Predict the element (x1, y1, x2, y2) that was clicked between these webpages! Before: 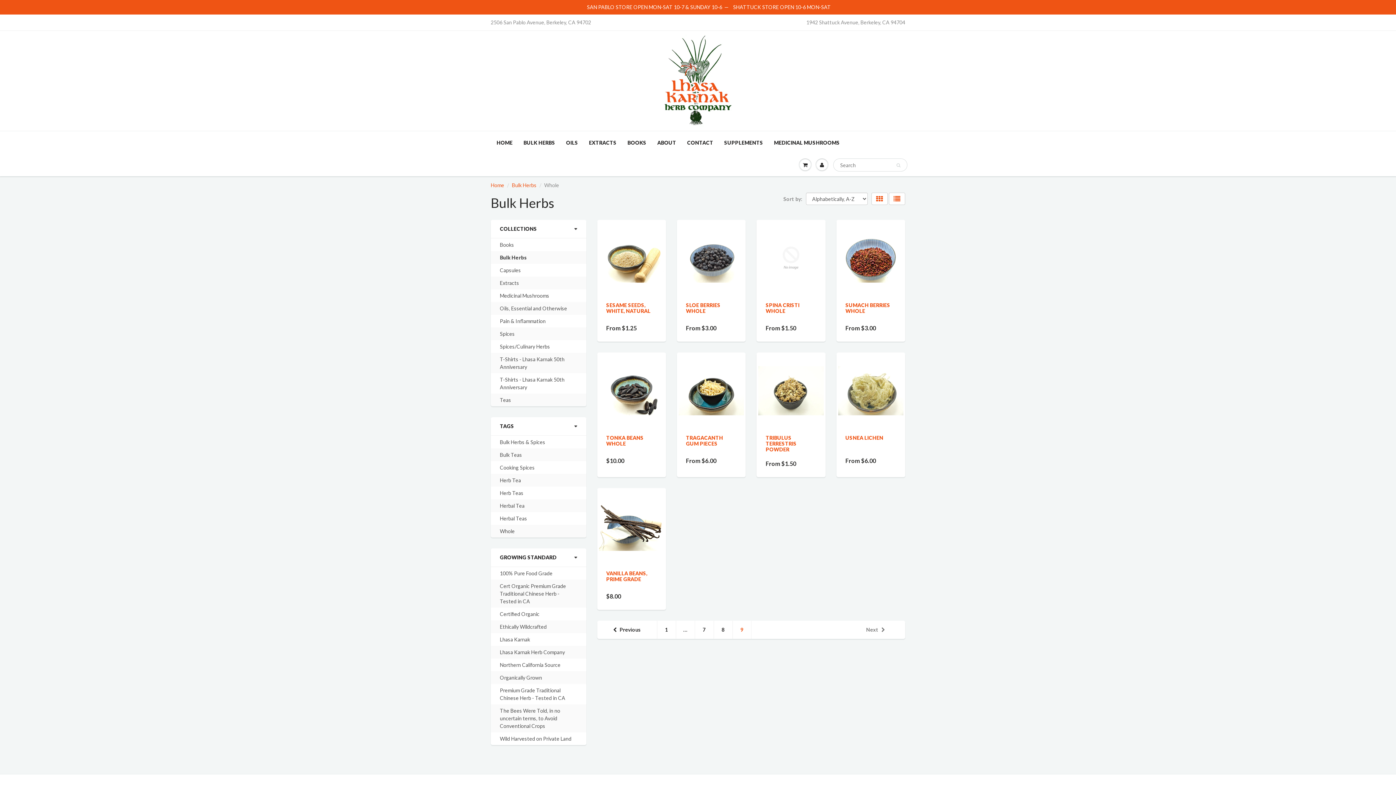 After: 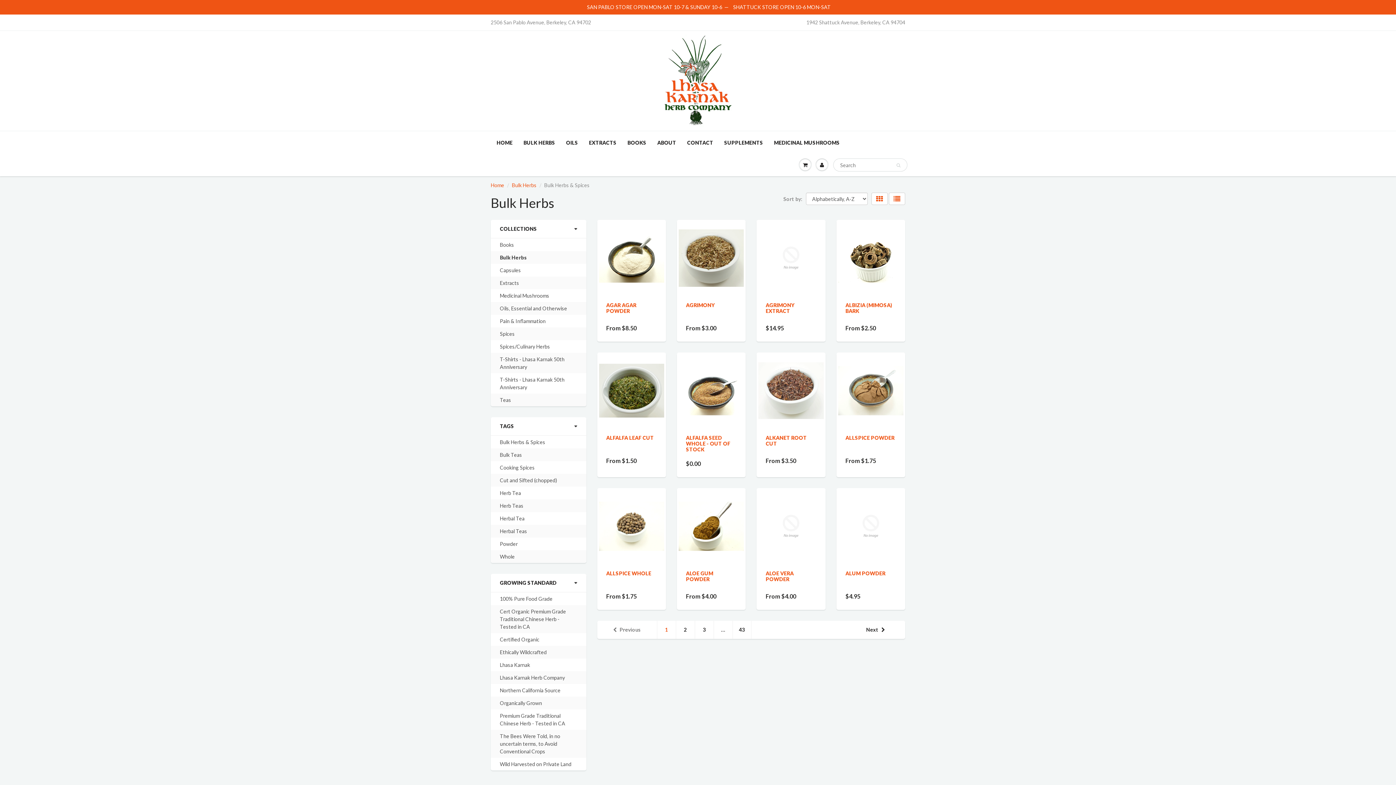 Action: label: Bulk Herbs & Spices bbox: (500, 438, 545, 446)